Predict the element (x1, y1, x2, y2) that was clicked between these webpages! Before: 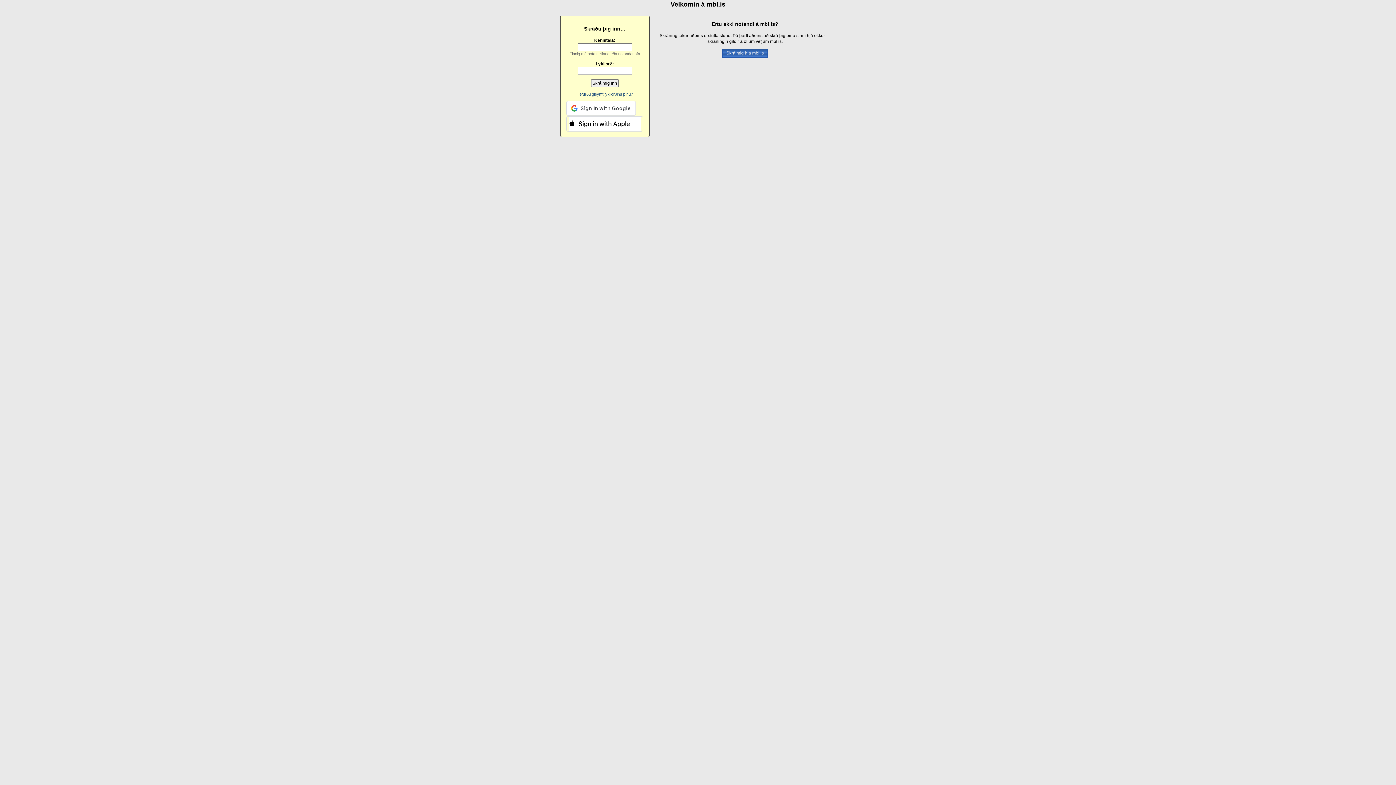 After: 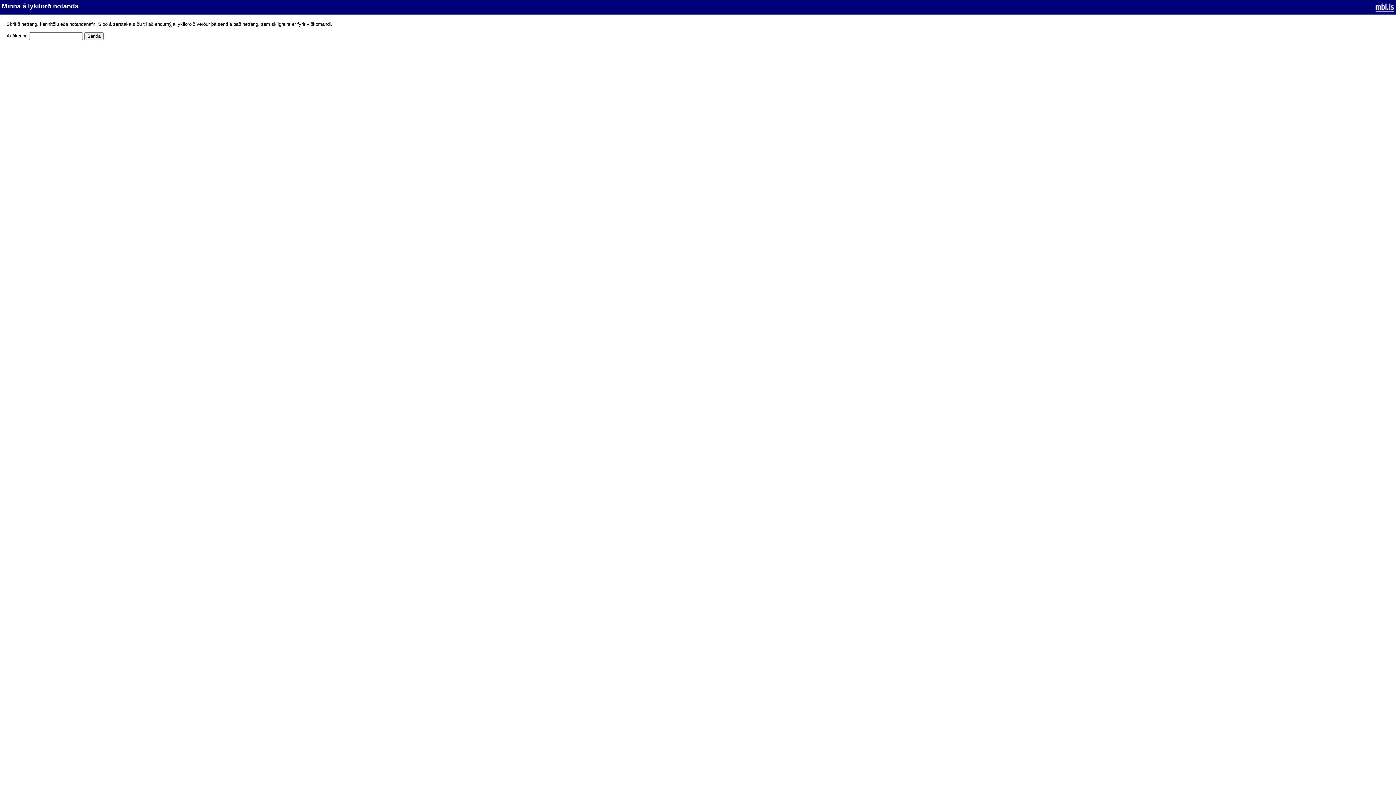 Action: bbox: (576, 92, 633, 96) label: Hefurðu gleymt lykilorðinu þínu?